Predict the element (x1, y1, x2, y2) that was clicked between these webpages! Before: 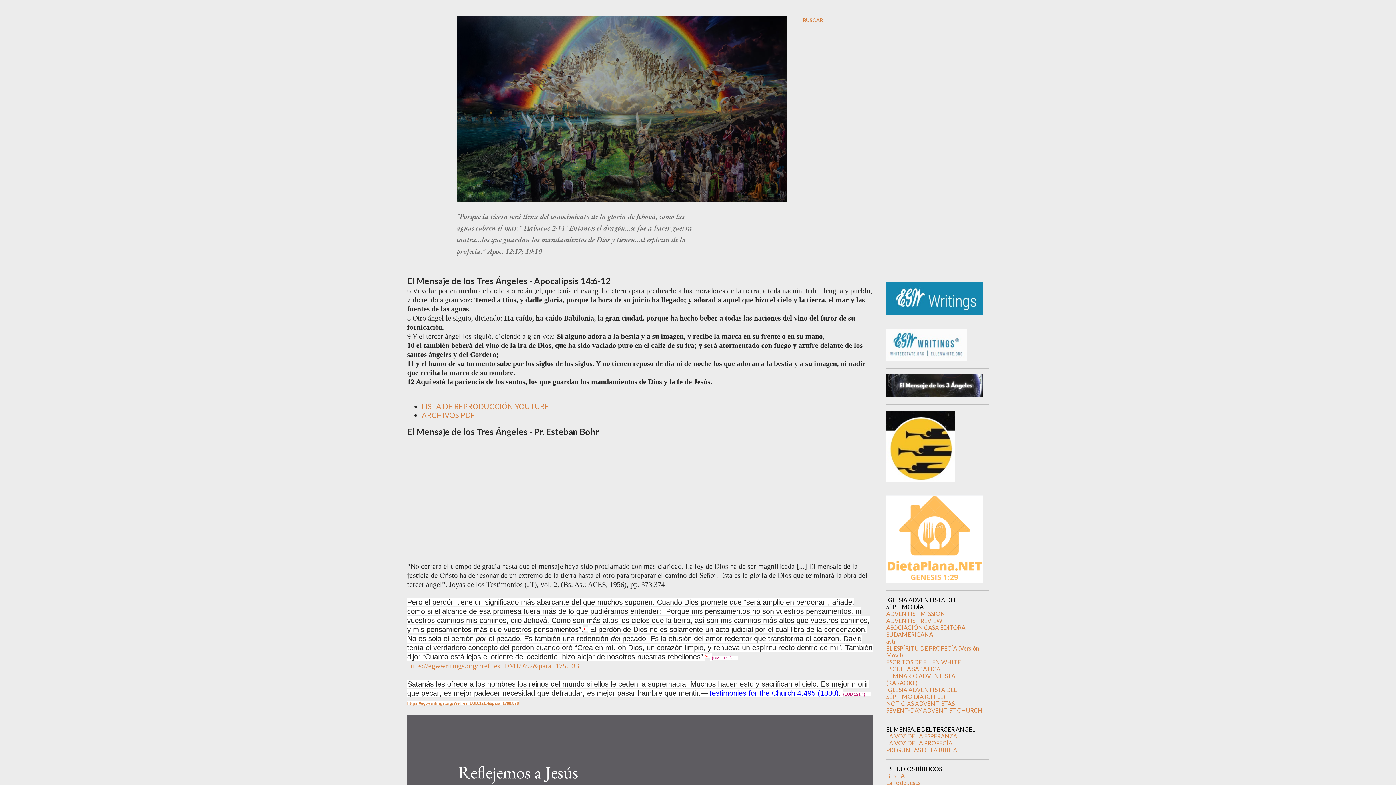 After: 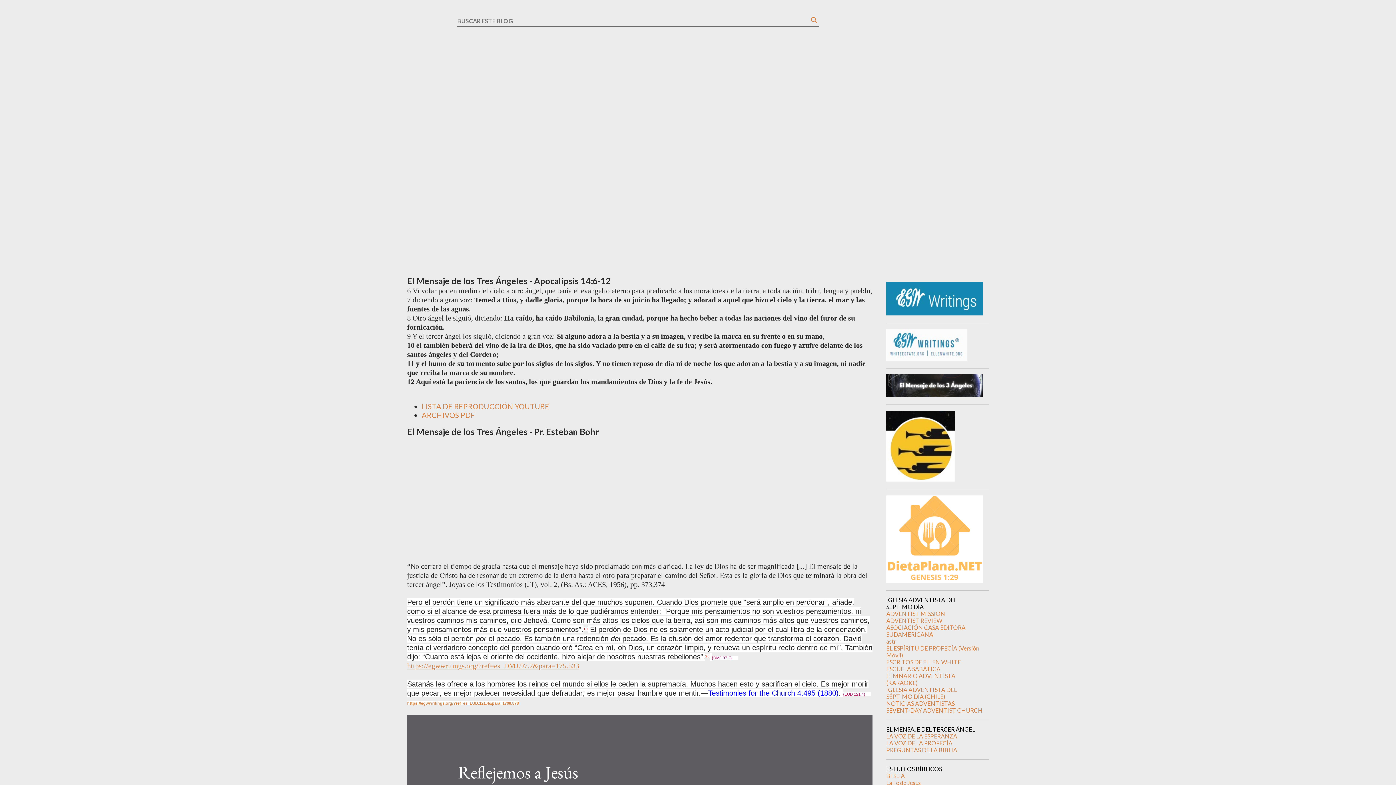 Action: bbox: (802, 16, 823, 24) label: Buscar